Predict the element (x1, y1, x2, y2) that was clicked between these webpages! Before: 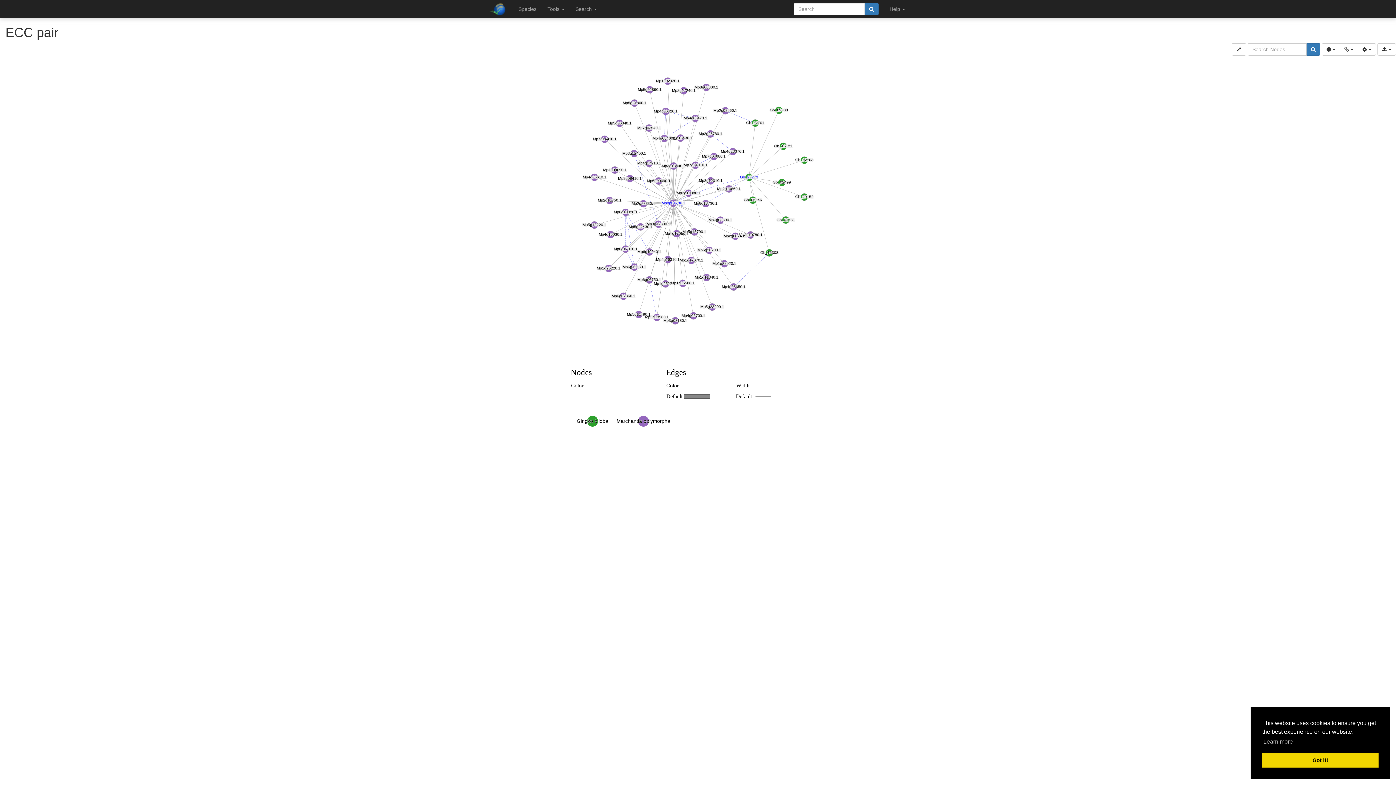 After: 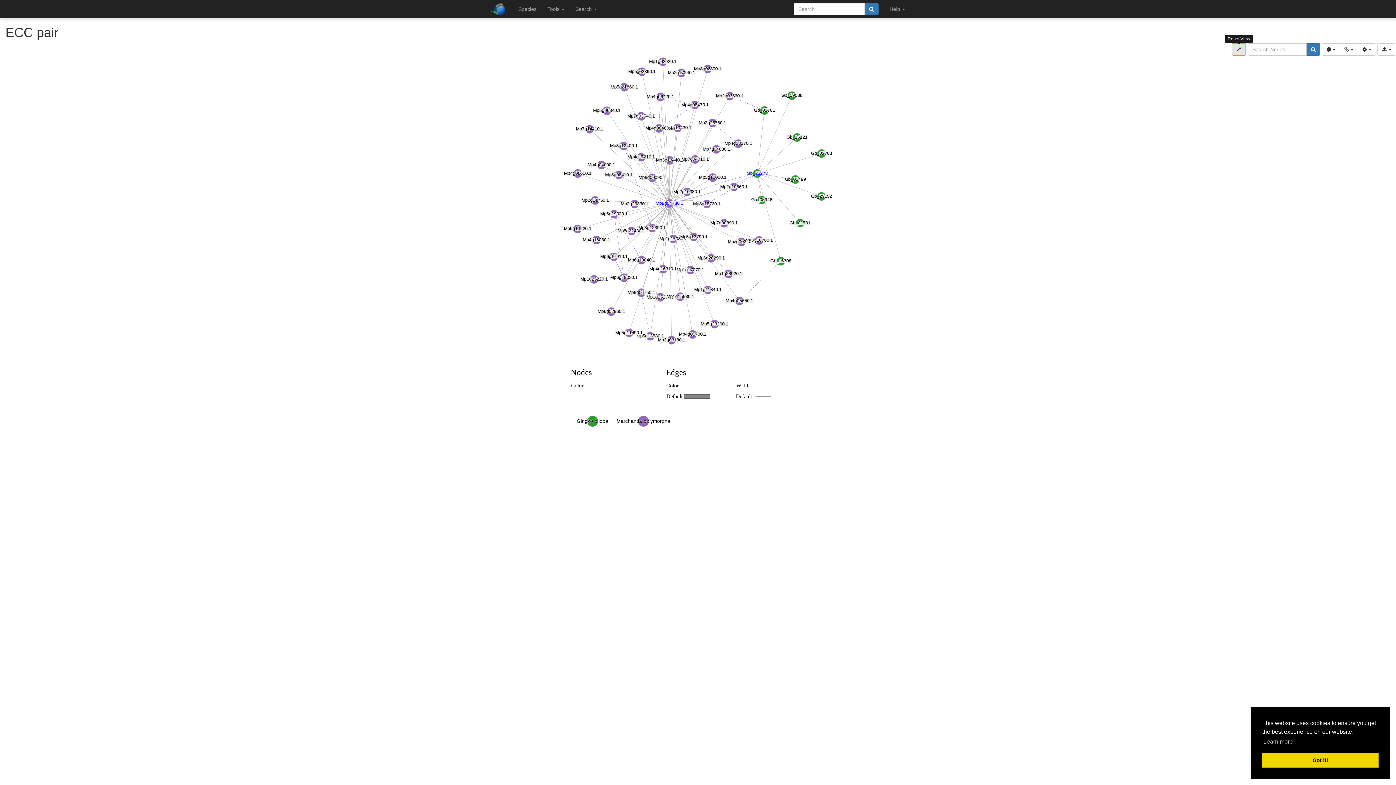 Action: bbox: (1232, 43, 1246, 55)